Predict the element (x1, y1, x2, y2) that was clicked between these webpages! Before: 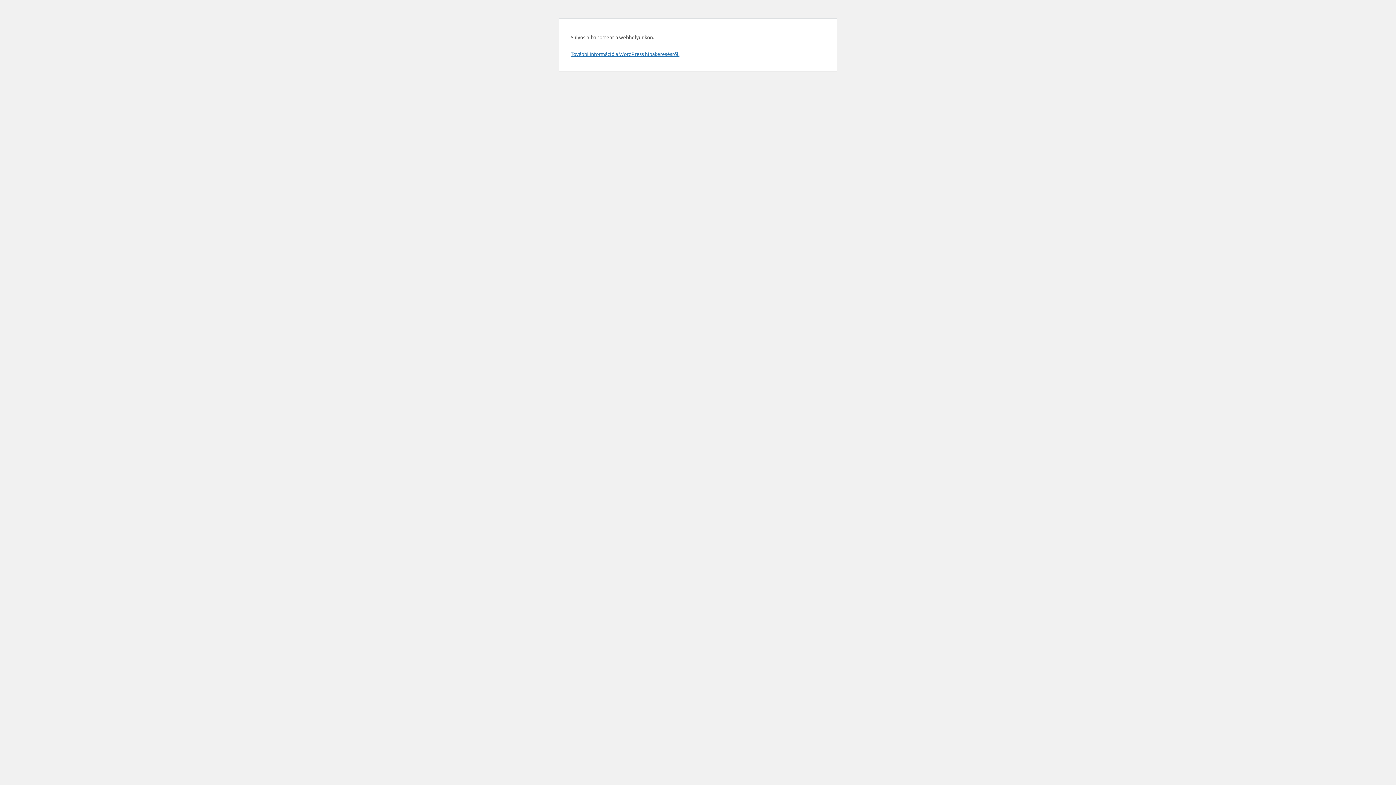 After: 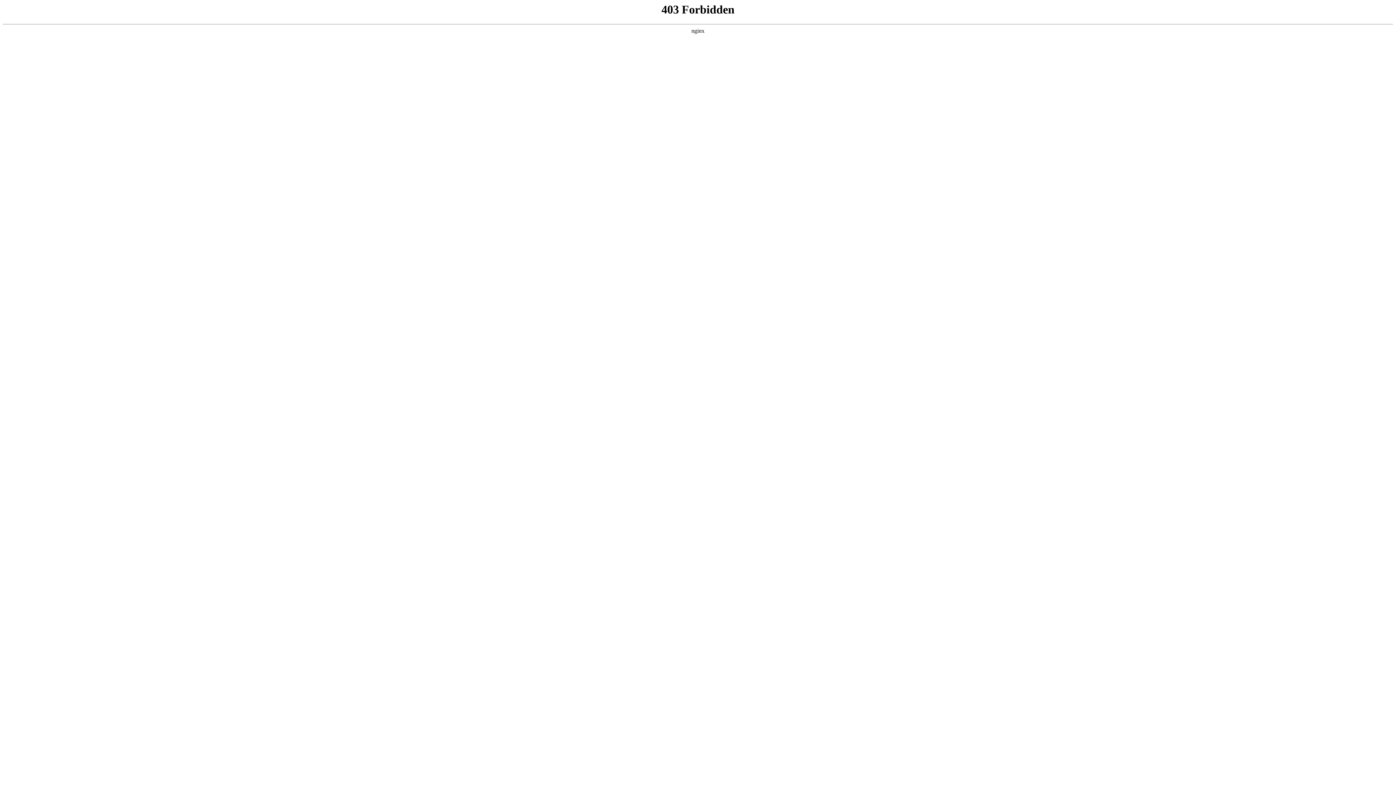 Action: bbox: (570, 50, 679, 57) label: További információ a WordPress hibakeresésről.